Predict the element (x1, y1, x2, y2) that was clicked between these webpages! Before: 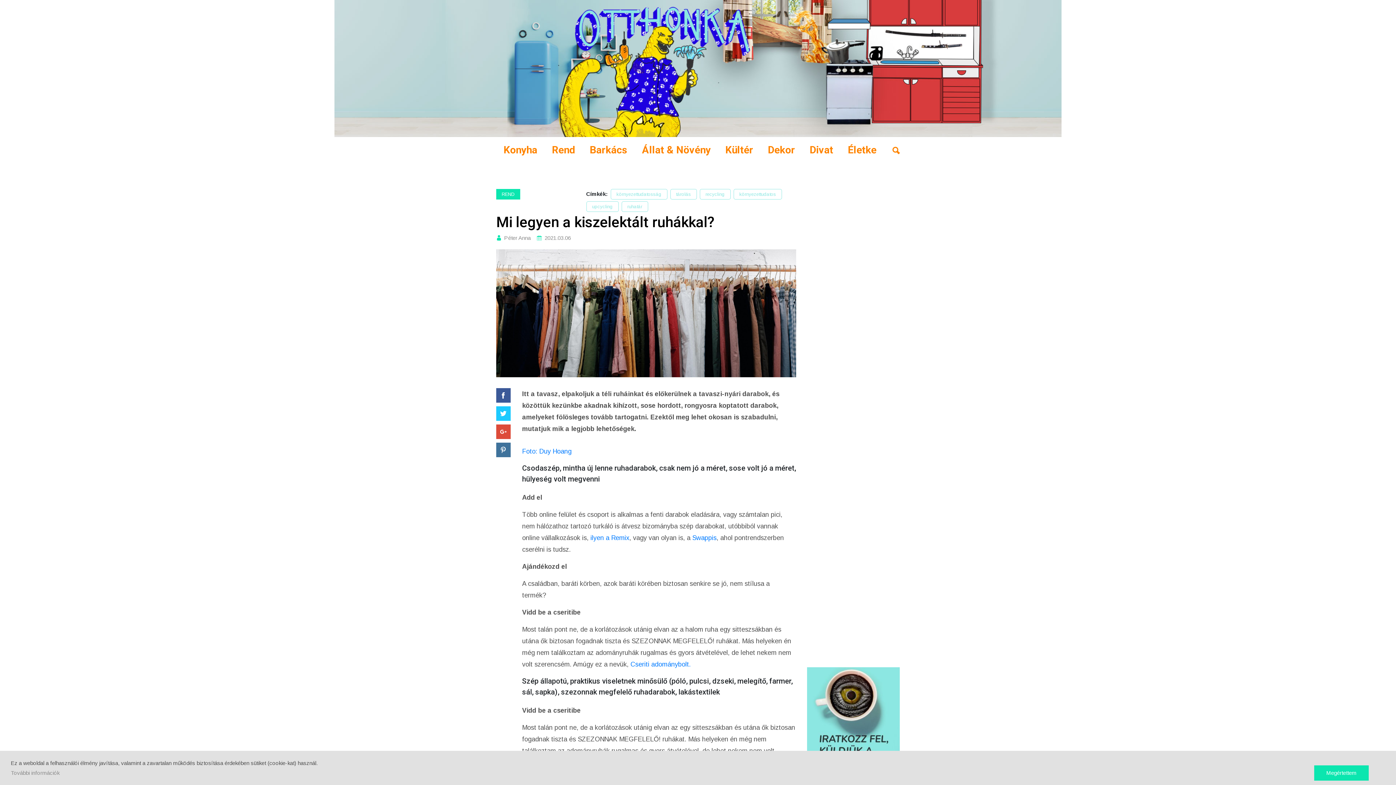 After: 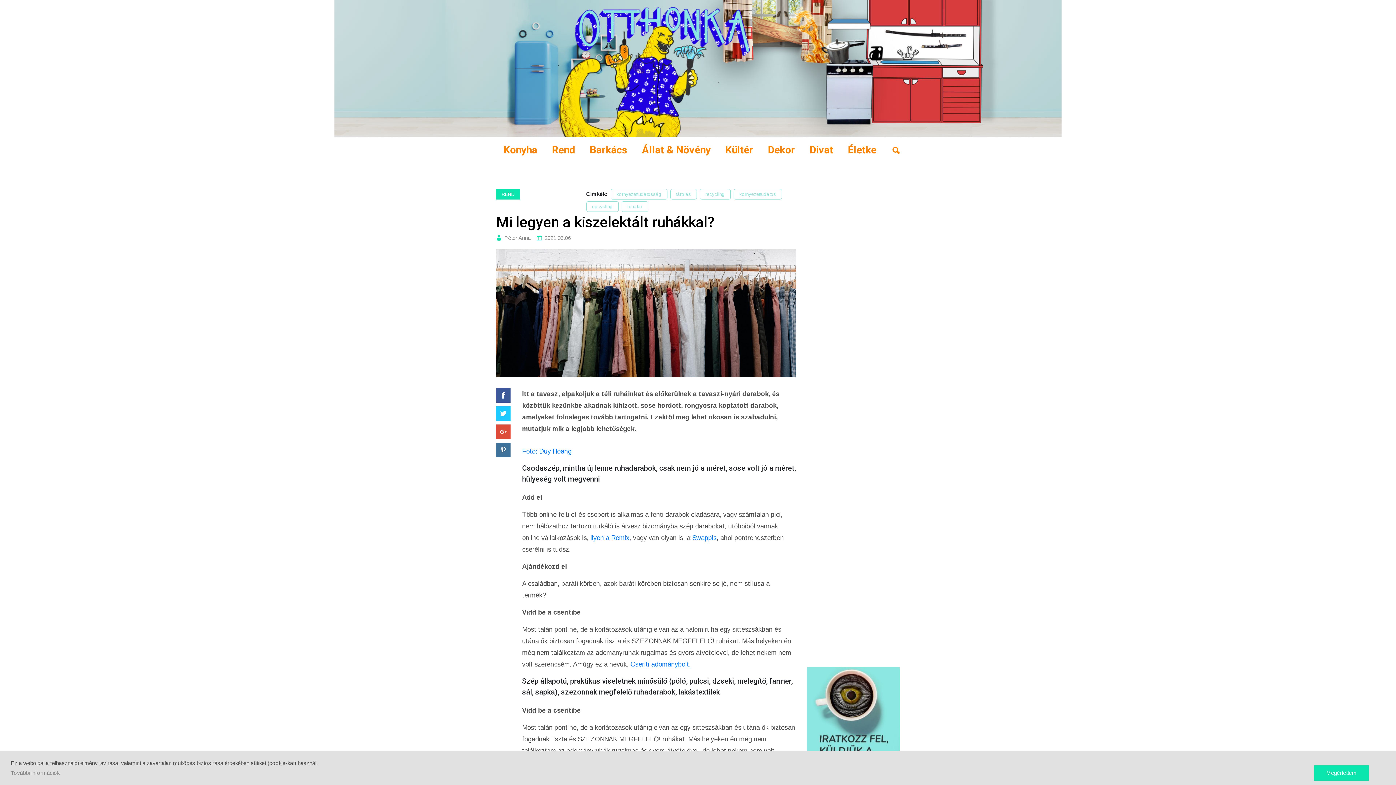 Action: bbox: (10, 768, 1310, 778) label: További információk